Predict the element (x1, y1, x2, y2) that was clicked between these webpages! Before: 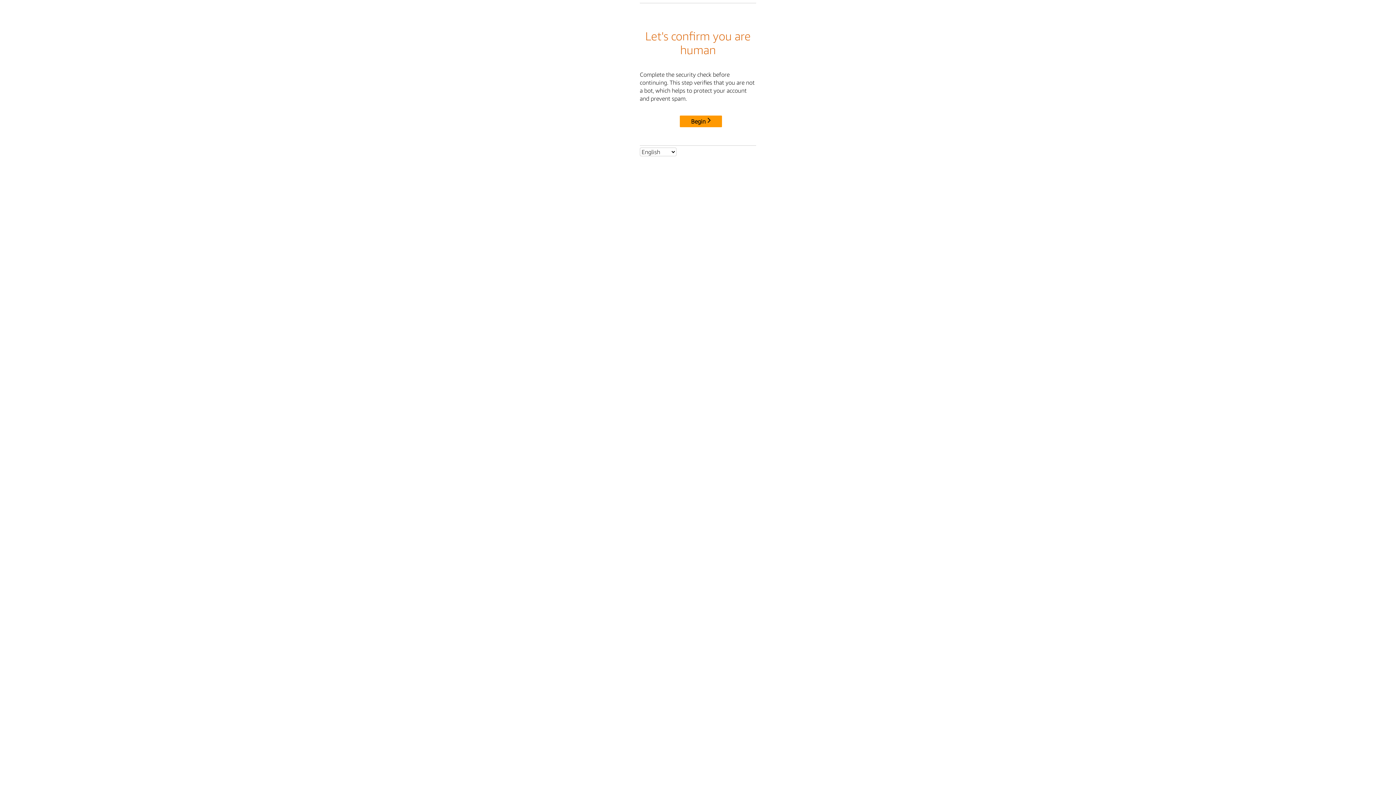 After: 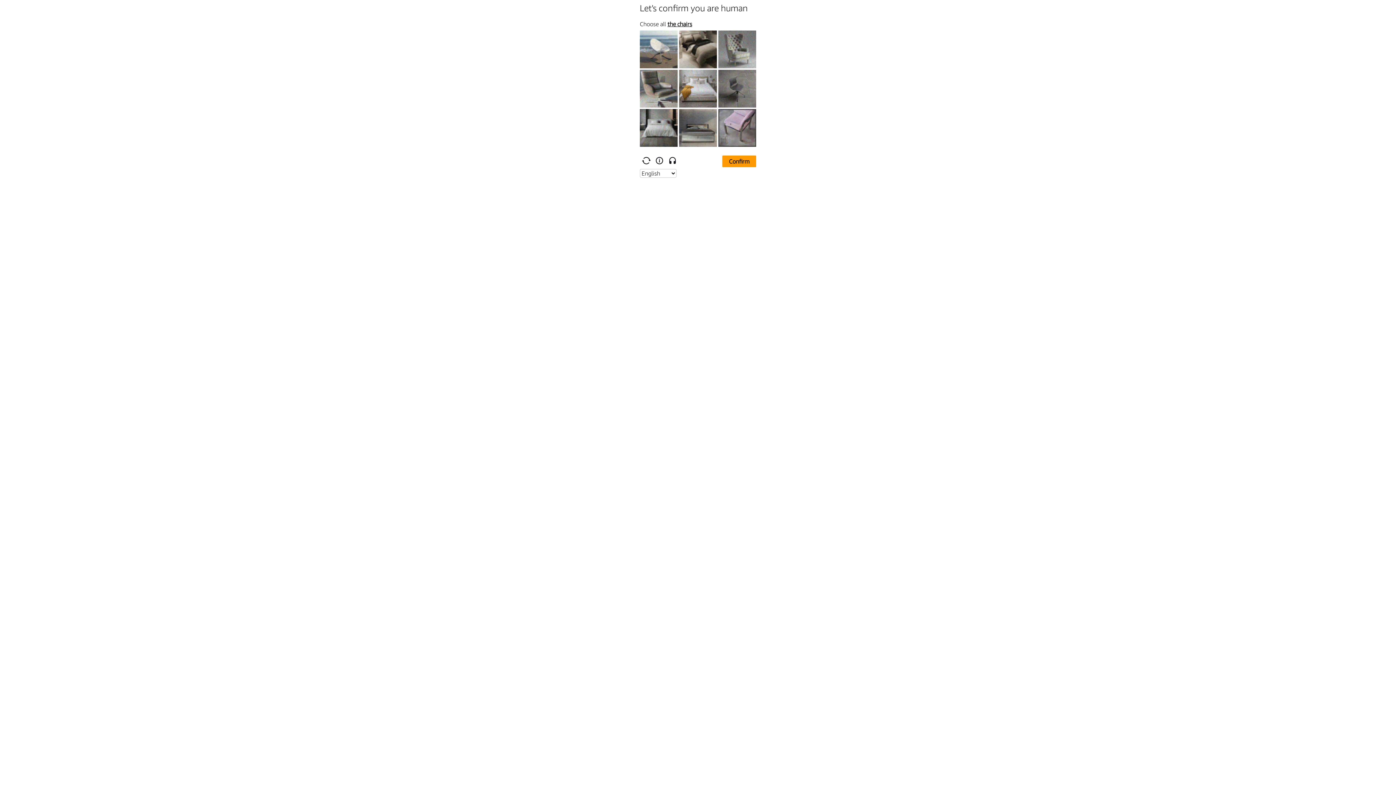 Action: bbox: (680, 115, 722, 127) label: Begin